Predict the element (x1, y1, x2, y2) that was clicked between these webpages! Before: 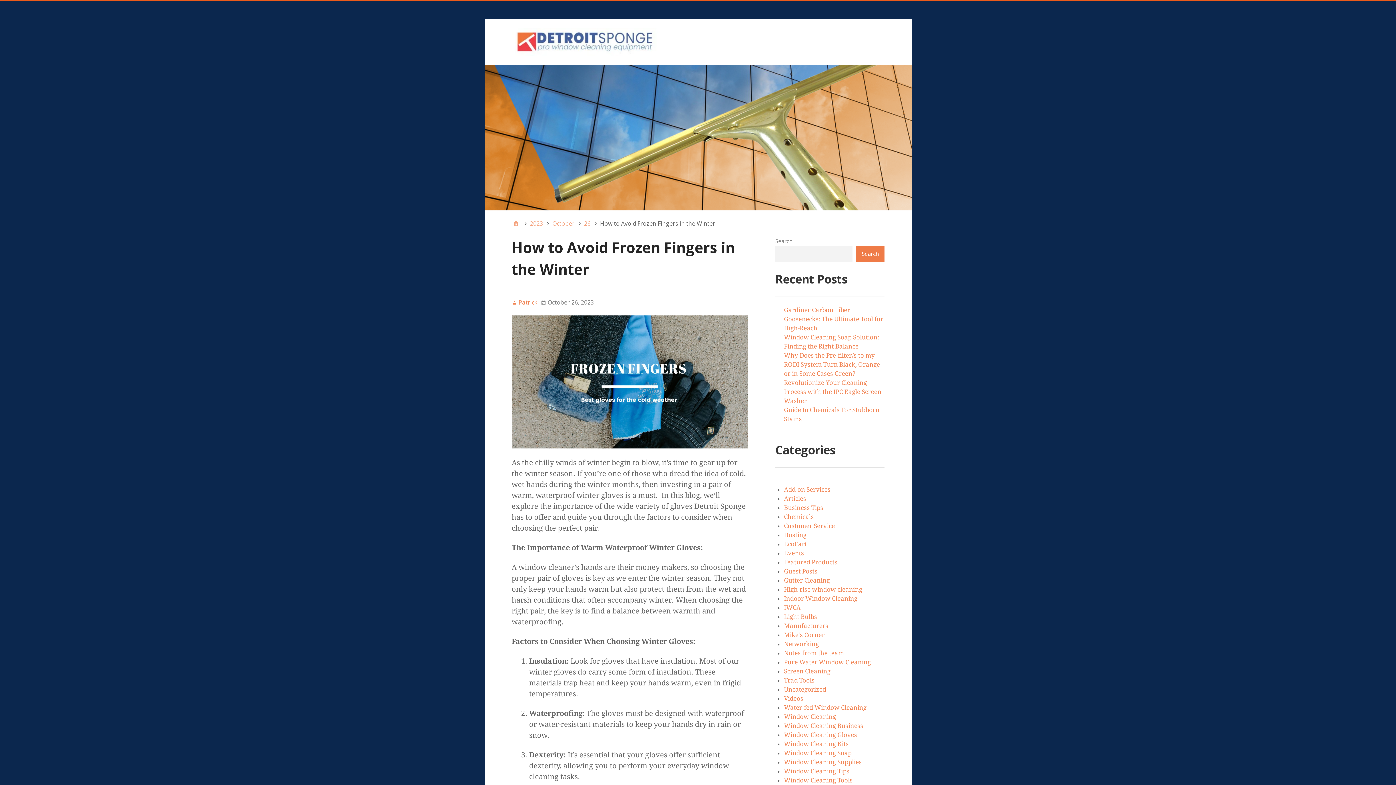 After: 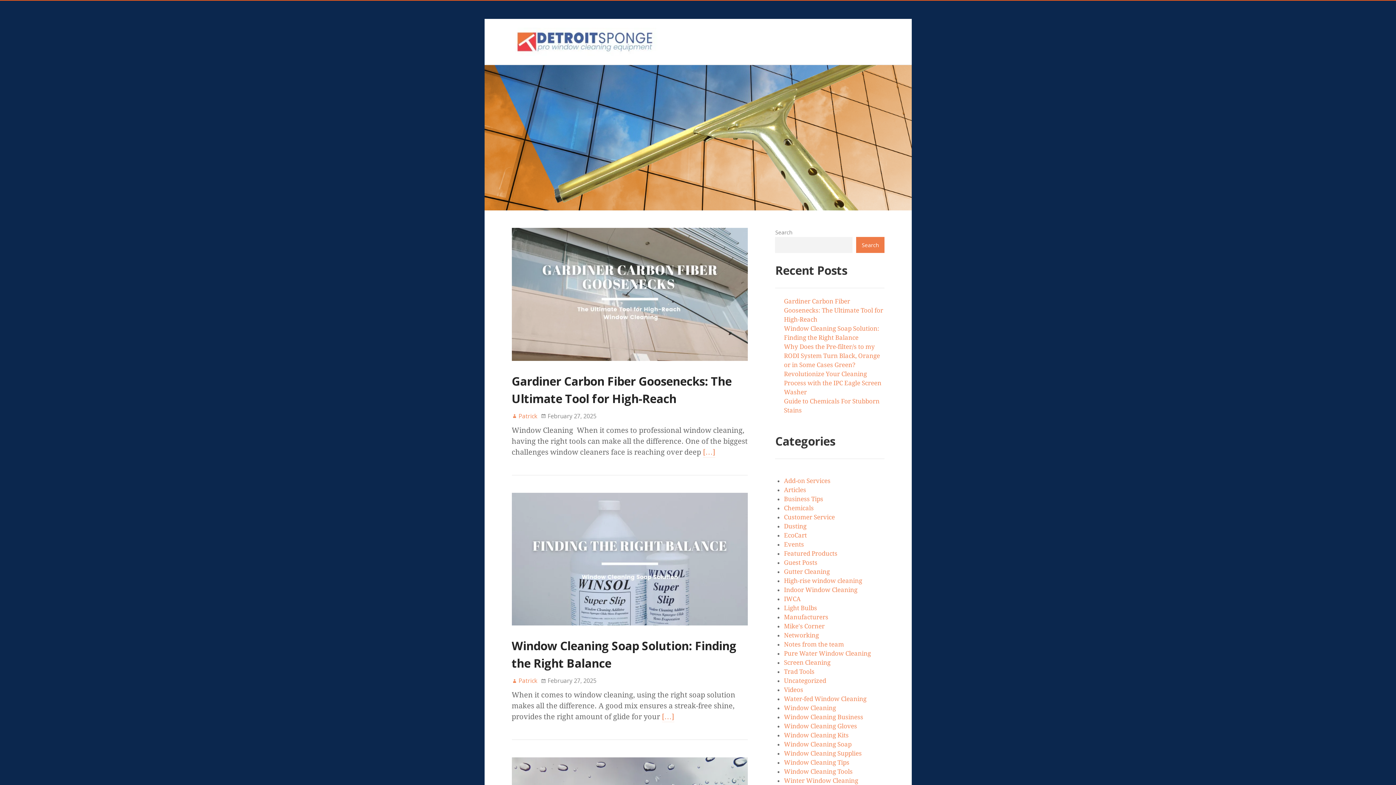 Action: bbox: (484, 65, 911, 210)